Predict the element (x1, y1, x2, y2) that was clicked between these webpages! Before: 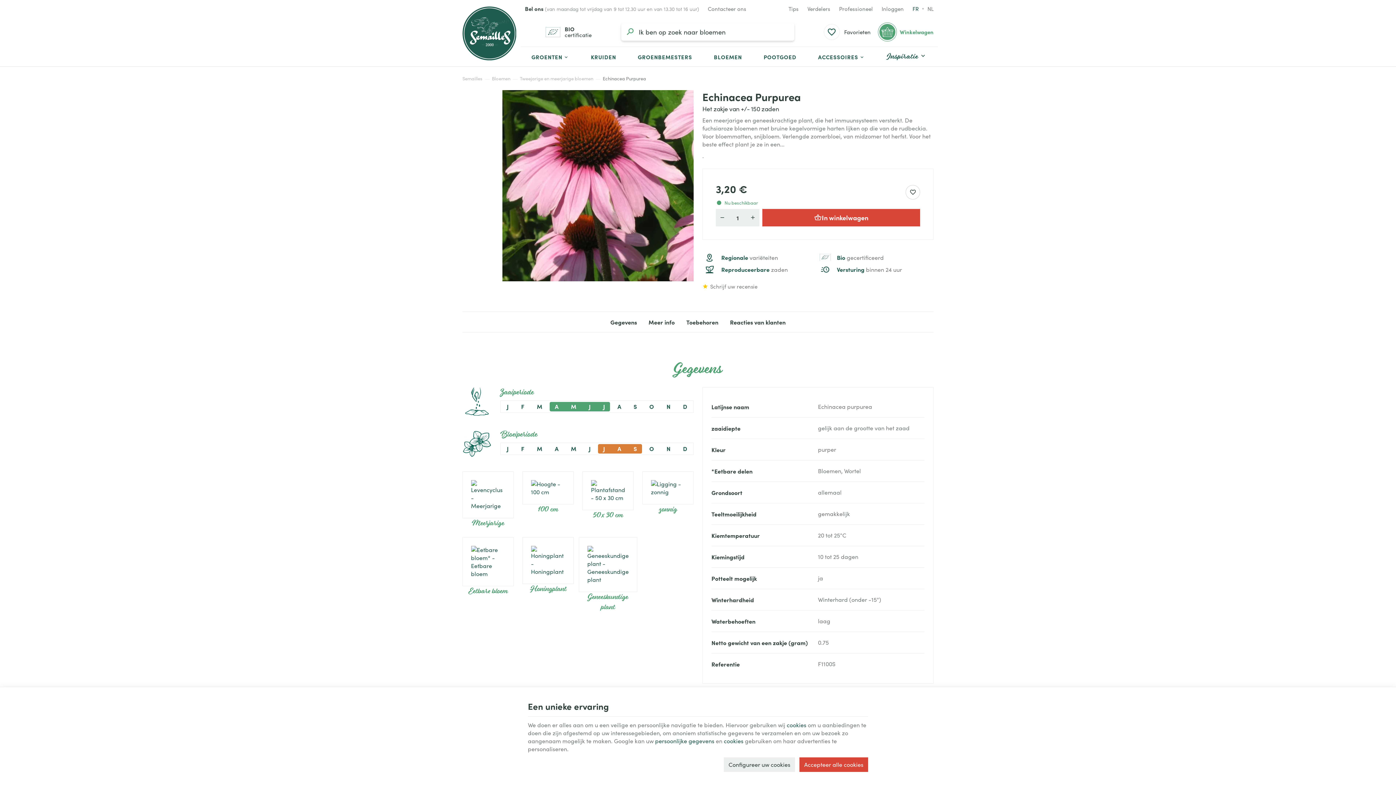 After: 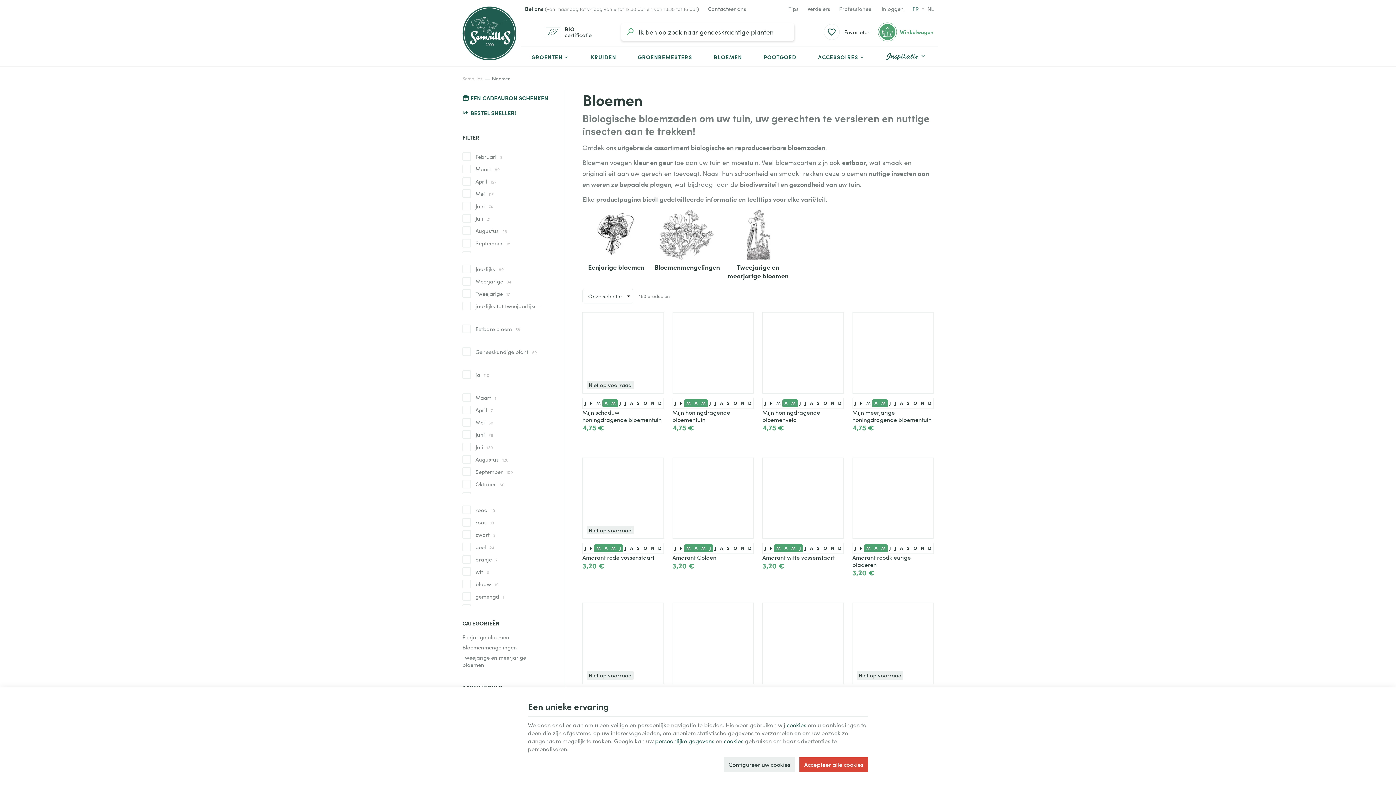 Action: bbox: (492, 75, 510, 81) label: Bloemen